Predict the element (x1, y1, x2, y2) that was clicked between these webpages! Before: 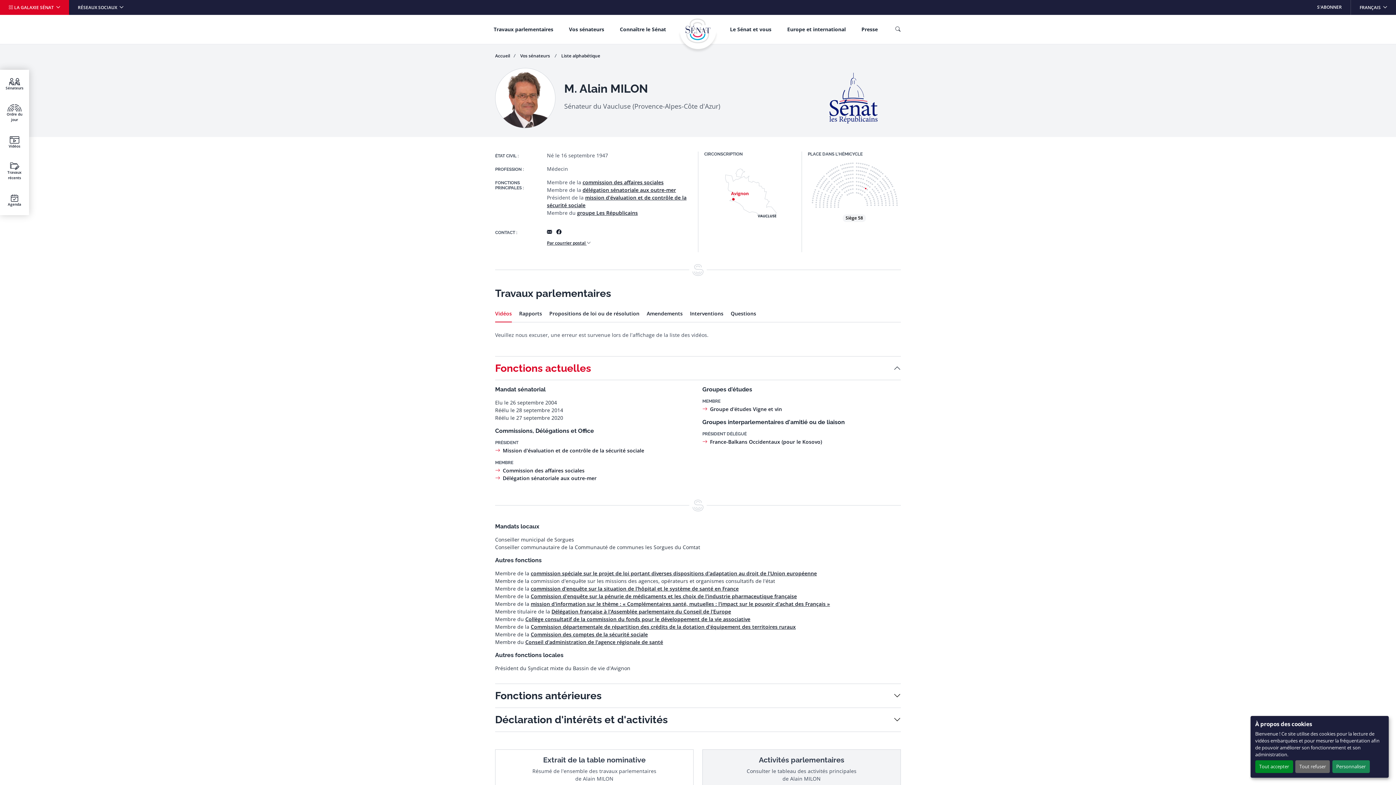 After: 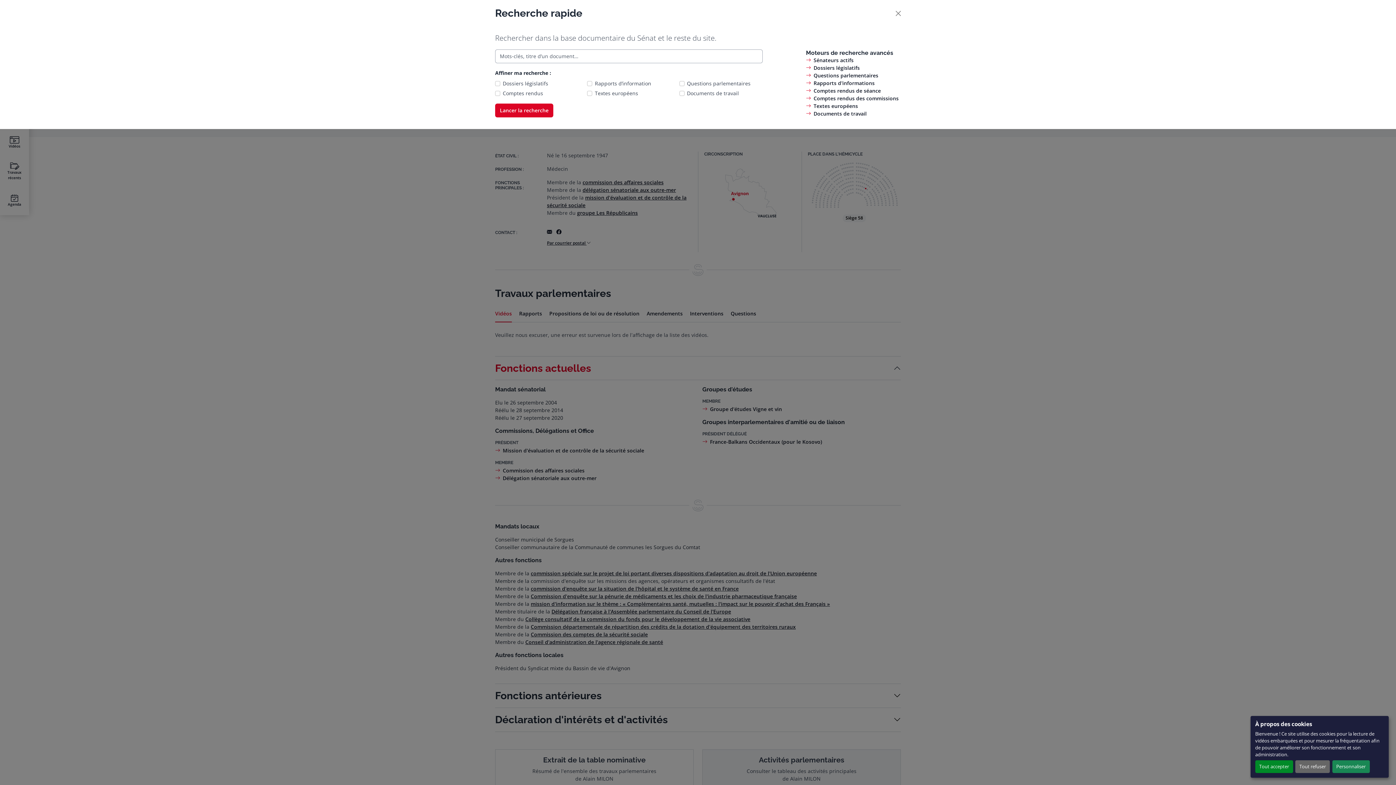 Action: bbox: (890, 22, 905, 36) label: Ouvrir la recherche